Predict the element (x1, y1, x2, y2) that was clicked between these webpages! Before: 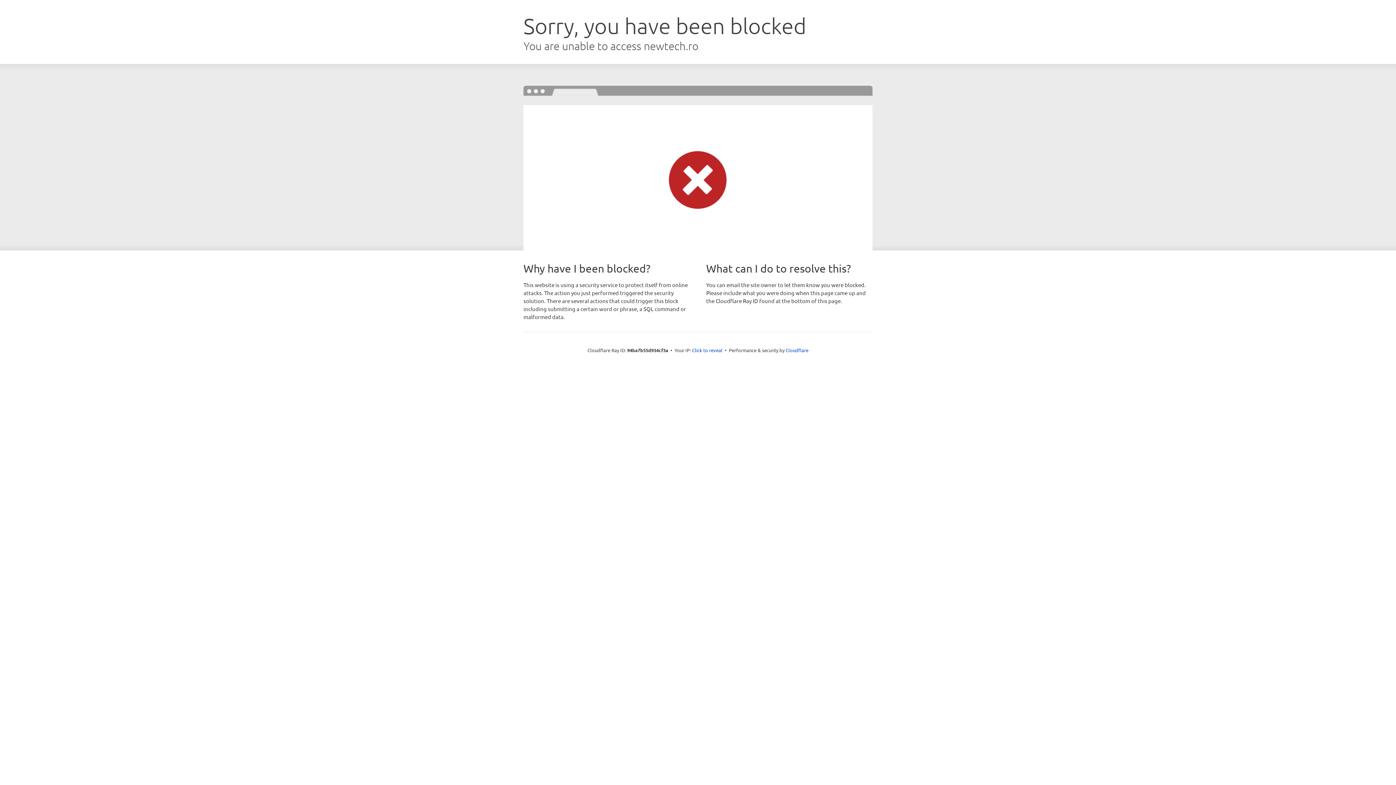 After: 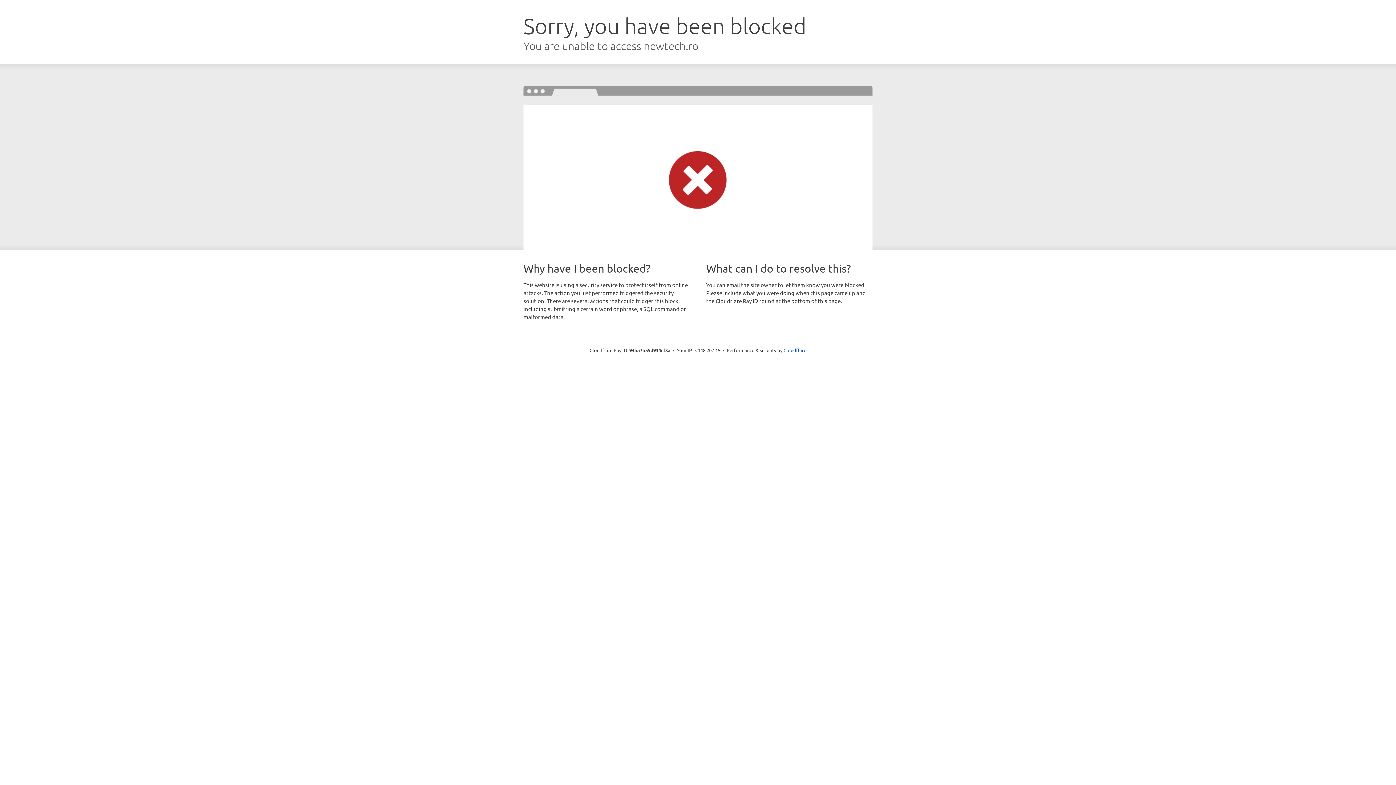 Action: label: Click to reveal bbox: (692, 346, 722, 353)